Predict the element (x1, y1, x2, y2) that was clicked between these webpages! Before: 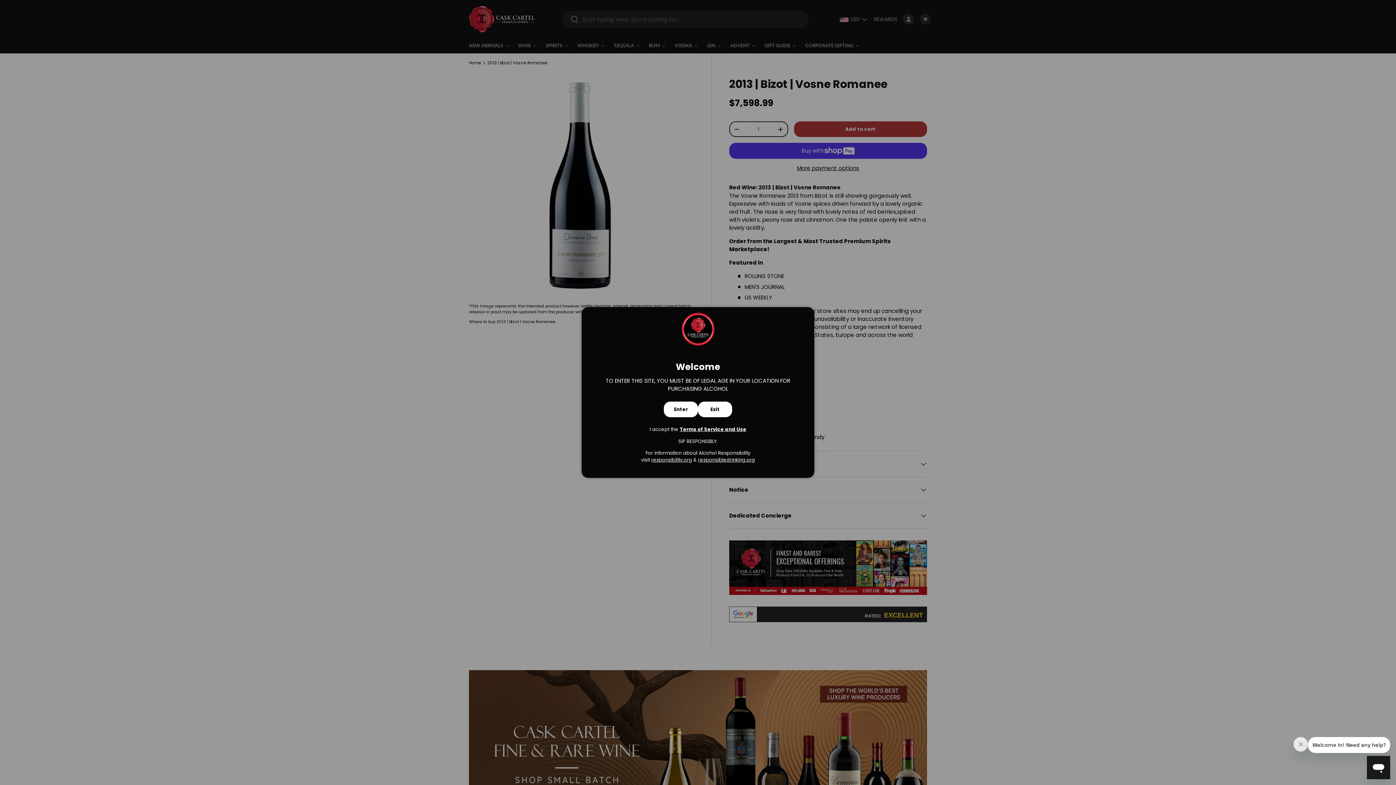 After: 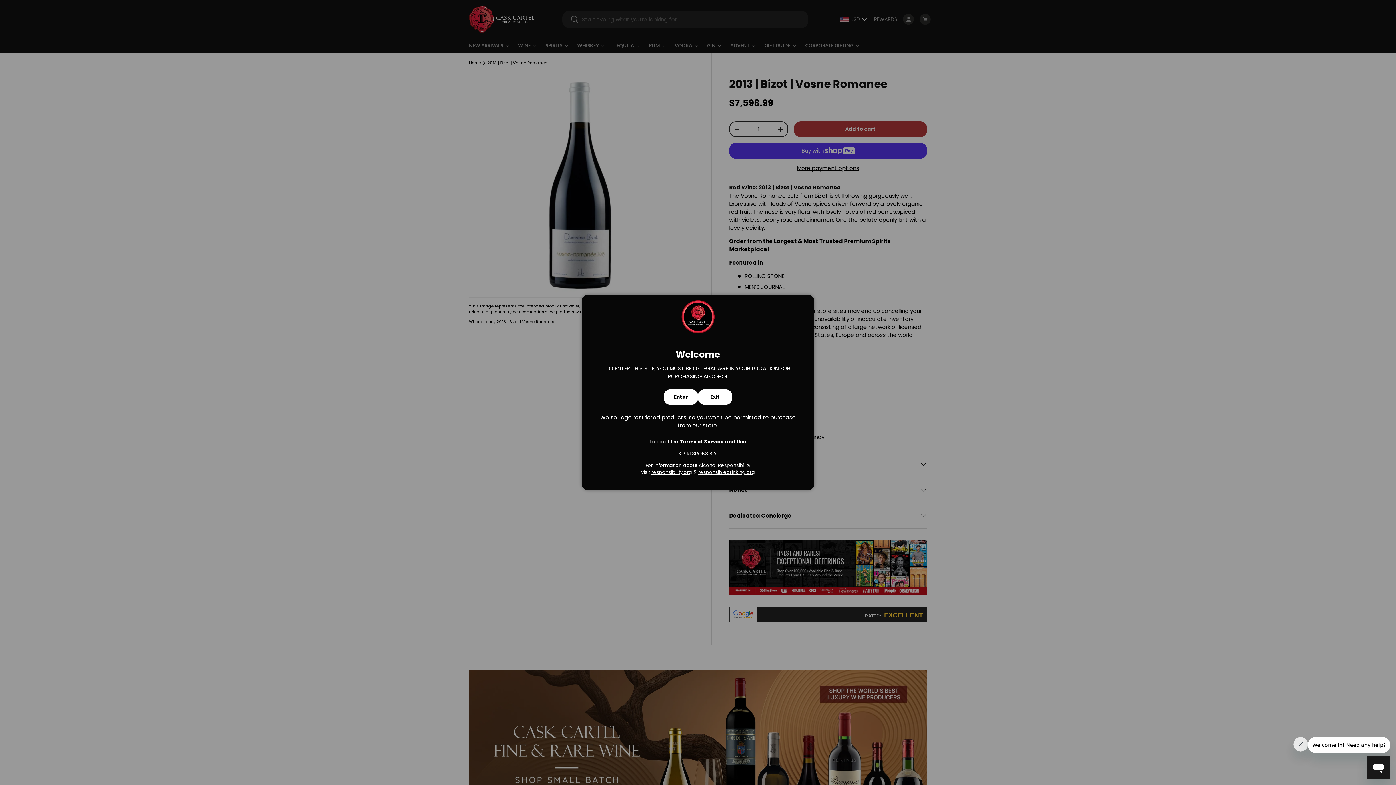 Action: label: Exit bbox: (698, 401, 732, 417)